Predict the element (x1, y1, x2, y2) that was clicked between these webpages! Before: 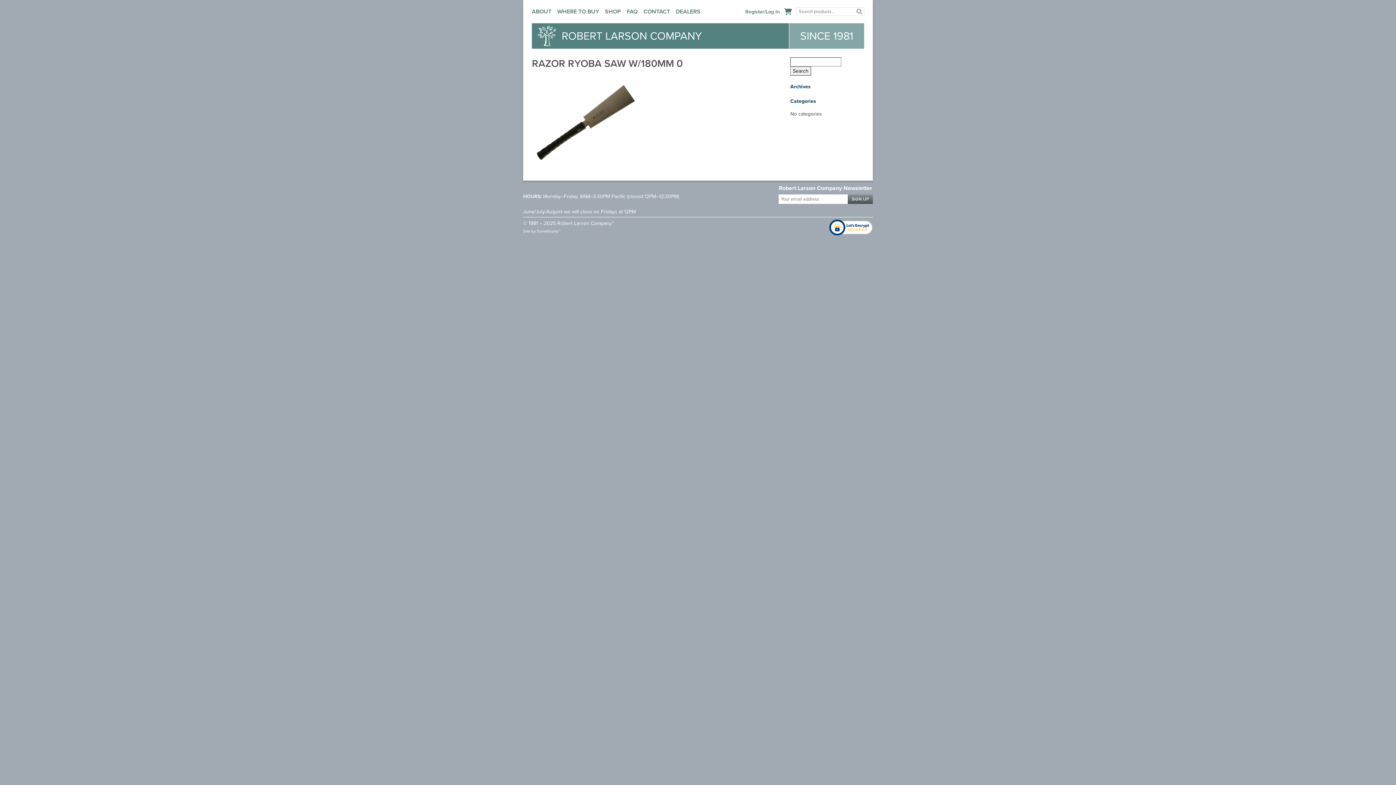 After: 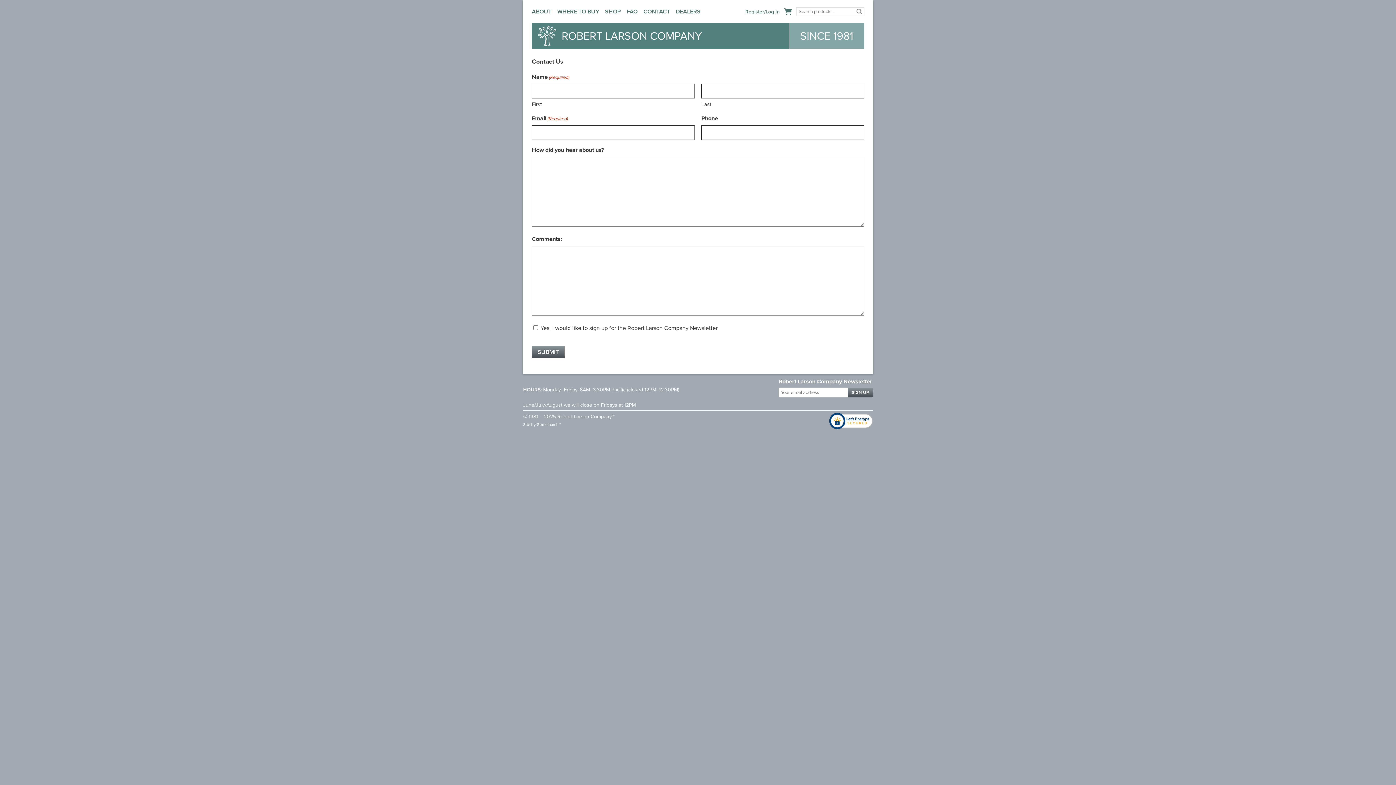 Action: label: CONTACT bbox: (640, 7, 673, 16)